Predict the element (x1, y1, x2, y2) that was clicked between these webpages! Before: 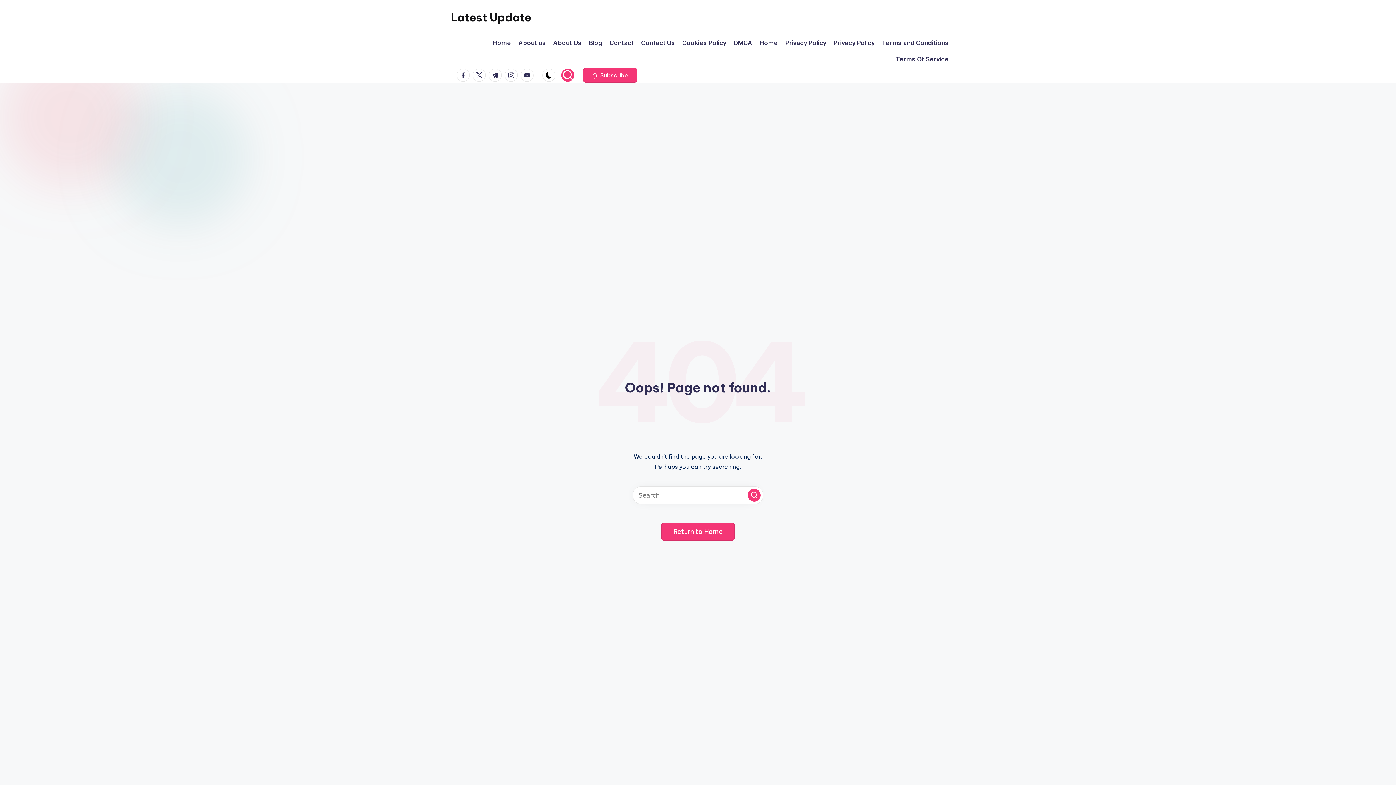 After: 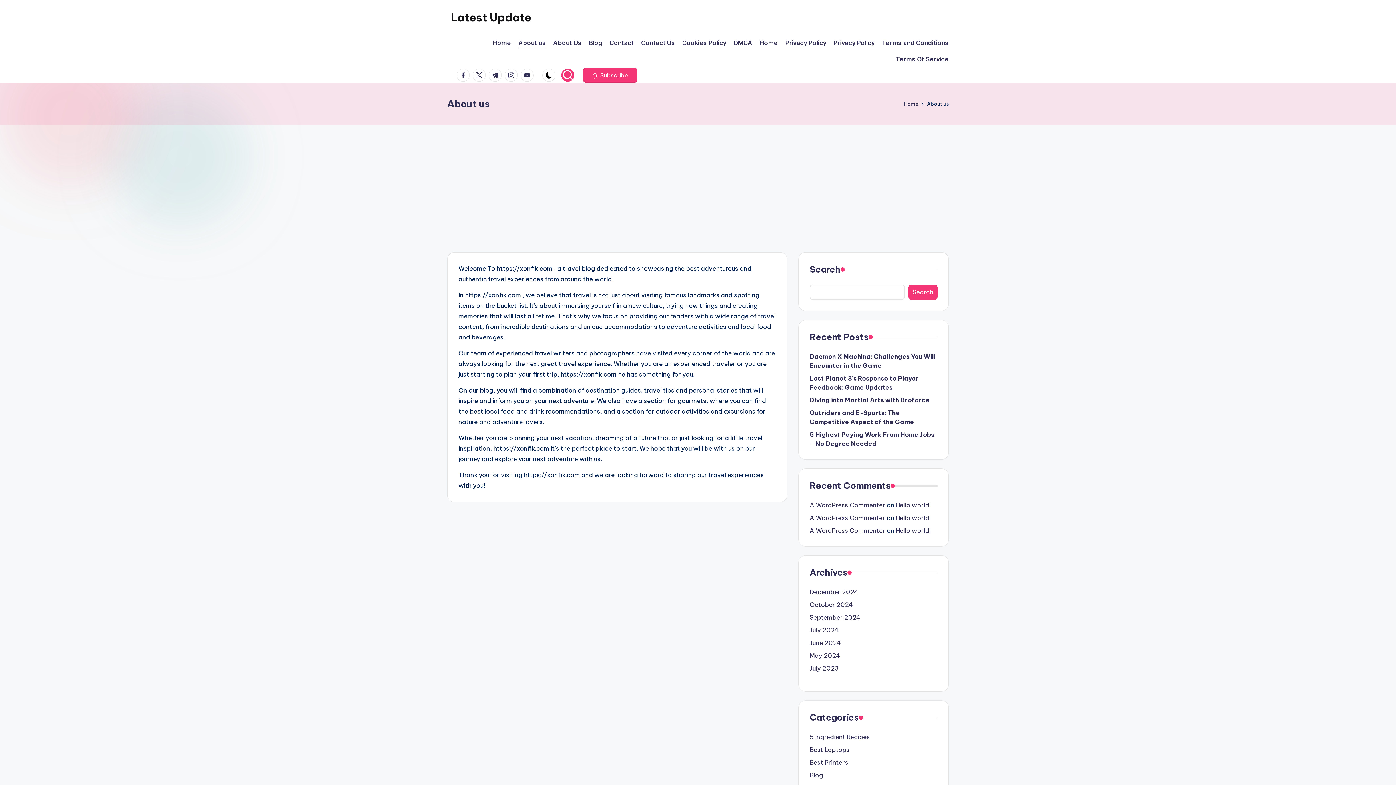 Action: bbox: (518, 37, 546, 48) label: About us